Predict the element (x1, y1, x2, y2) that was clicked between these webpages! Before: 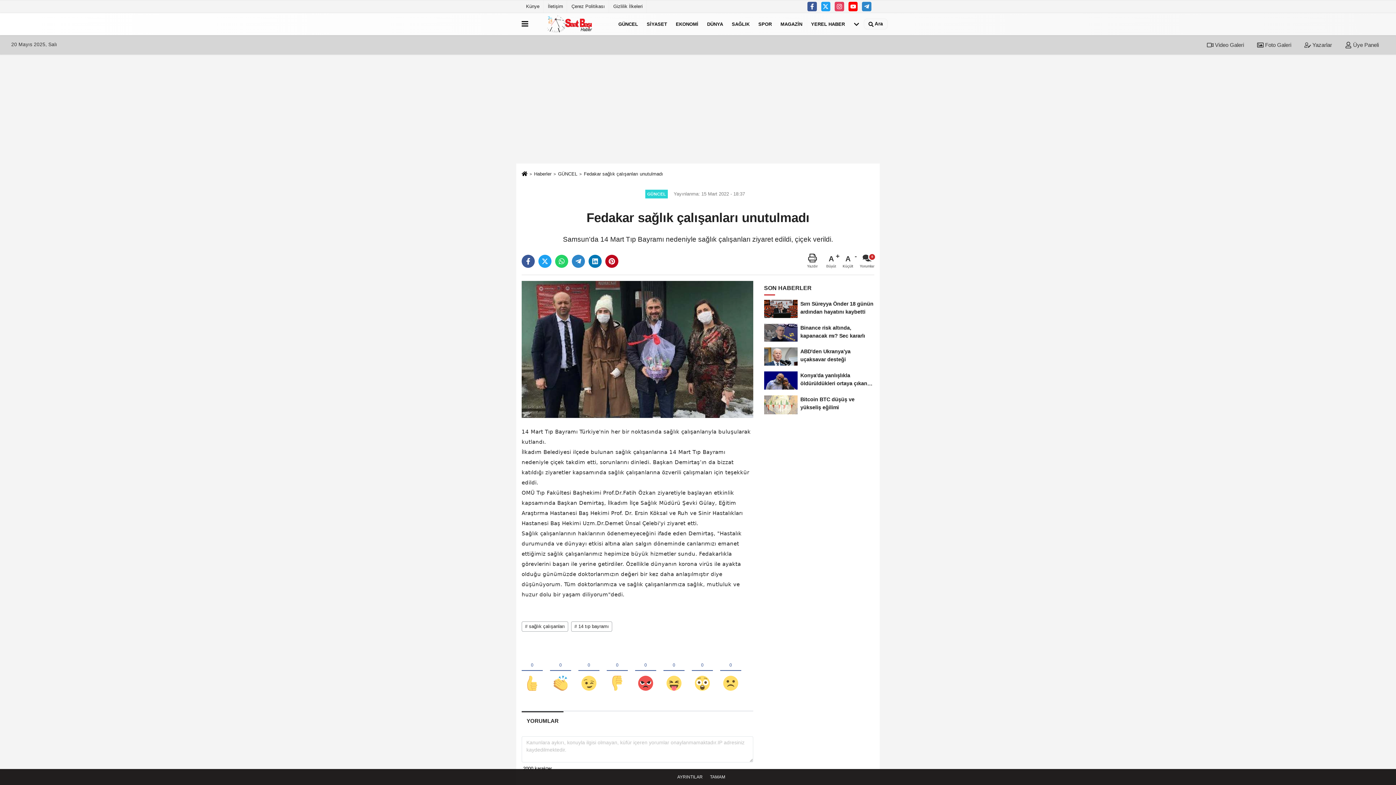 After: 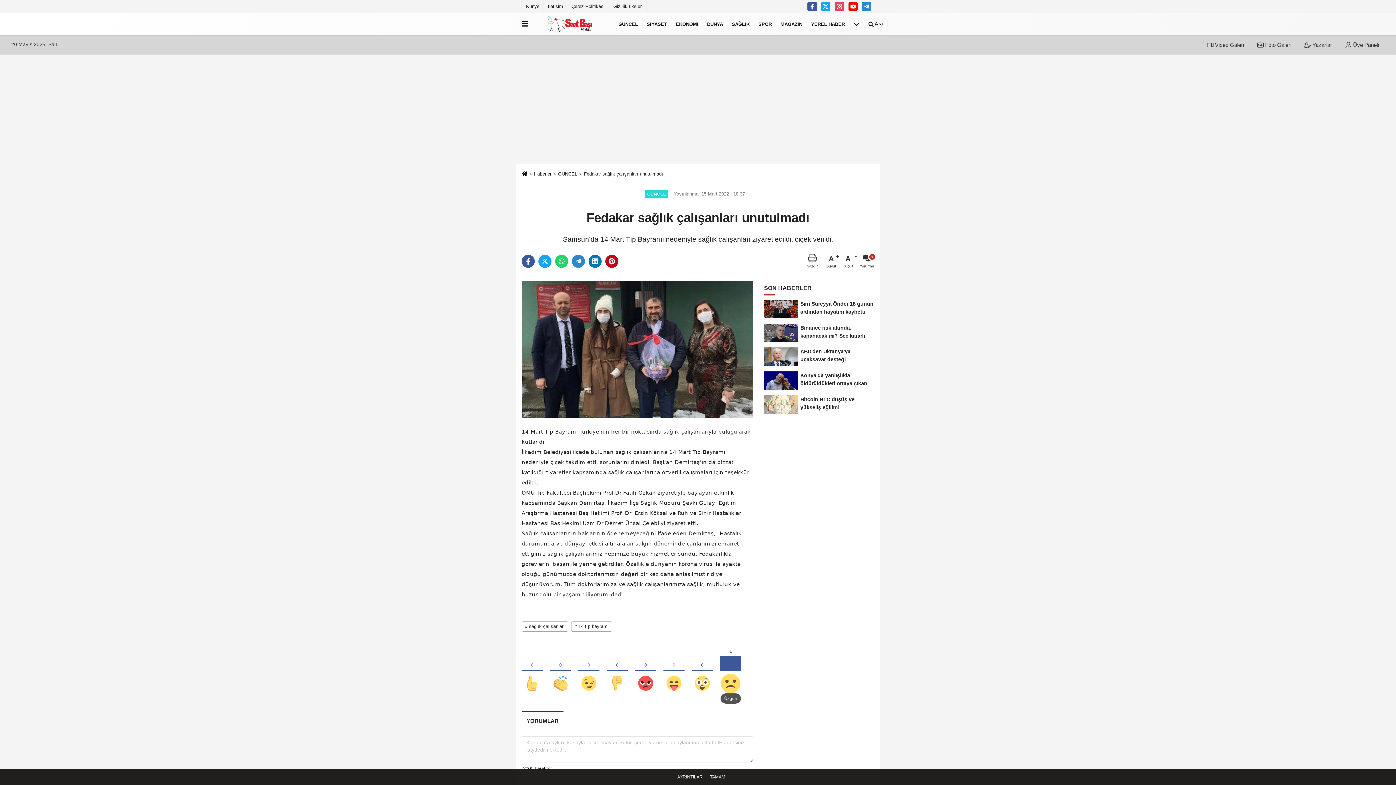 Action: bbox: (720, 649, 741, 693)